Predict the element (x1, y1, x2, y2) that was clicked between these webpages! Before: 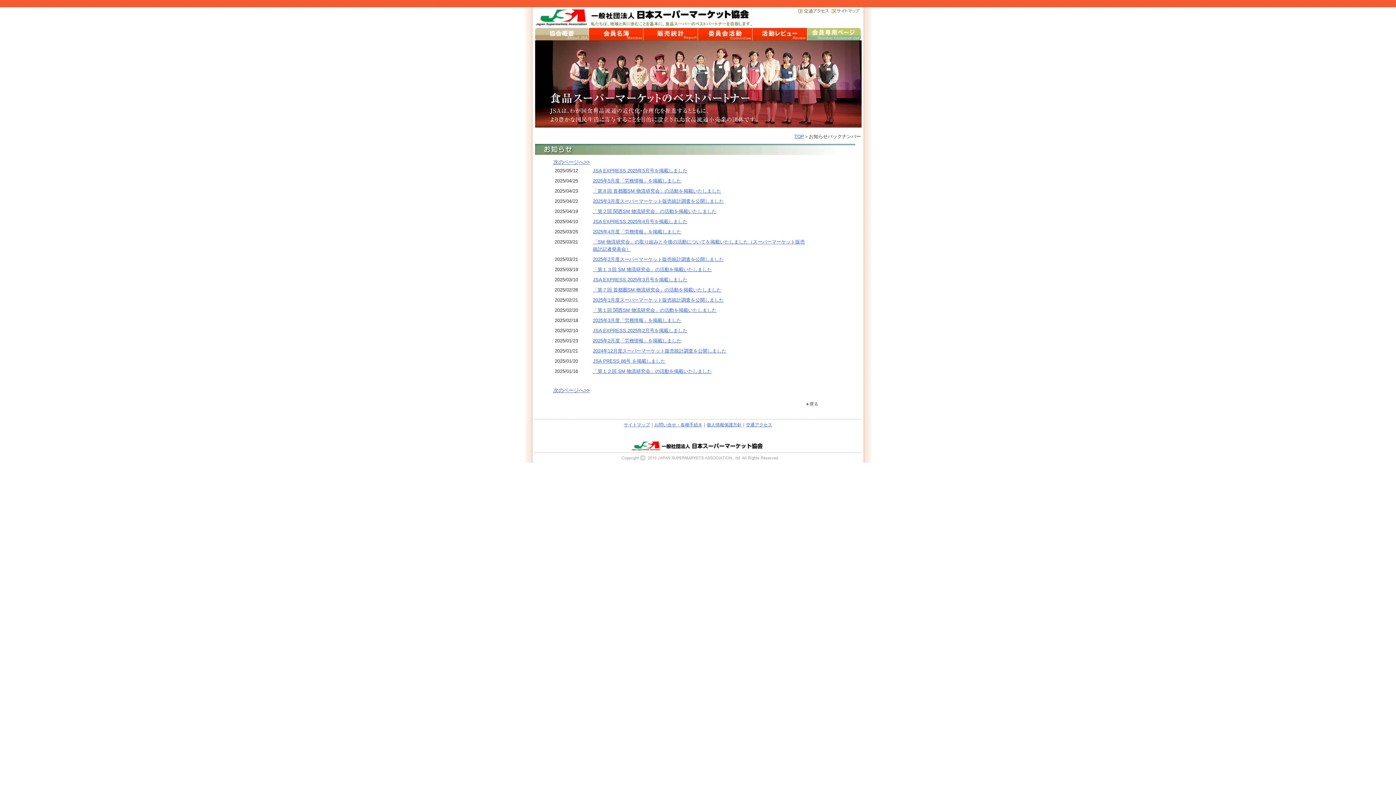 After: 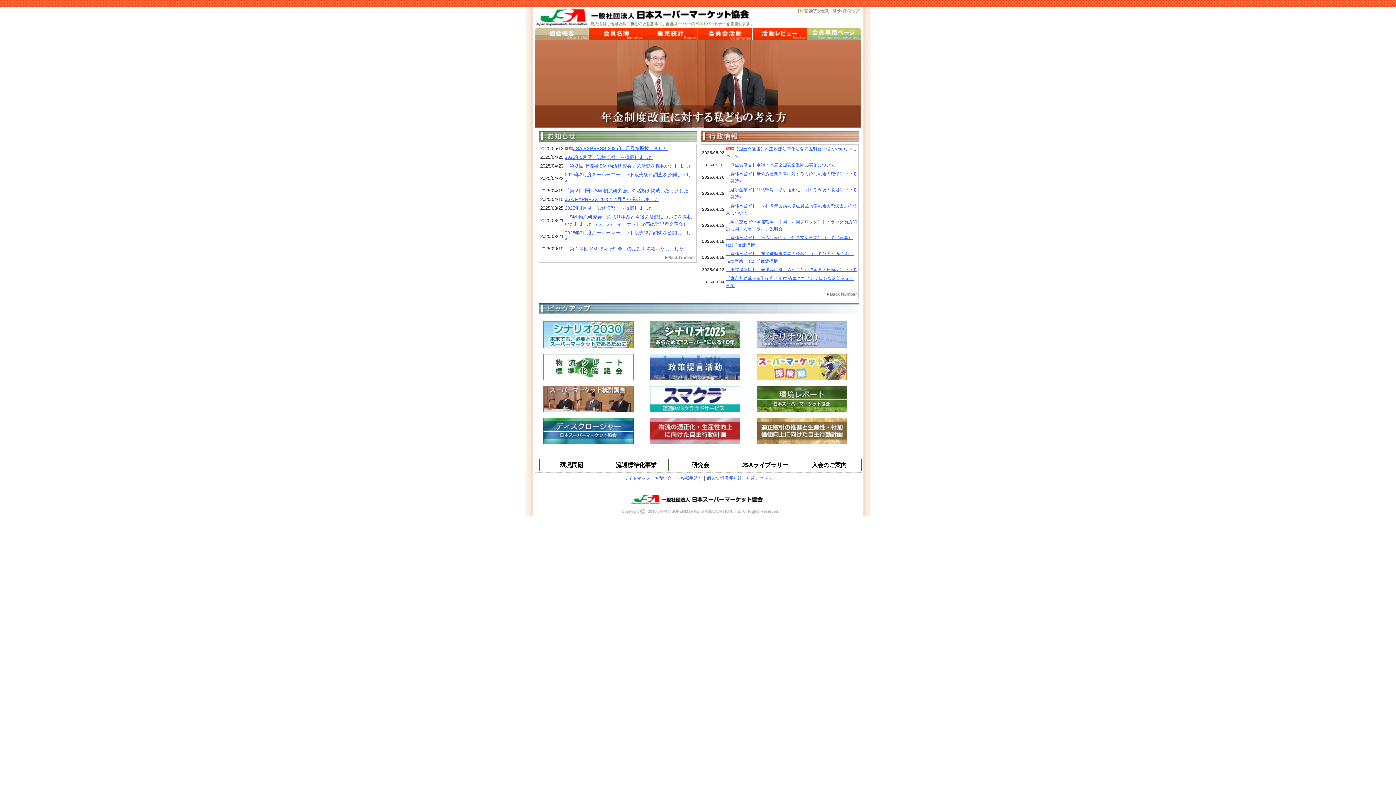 Action: bbox: (794, 133, 804, 139) label: TOP